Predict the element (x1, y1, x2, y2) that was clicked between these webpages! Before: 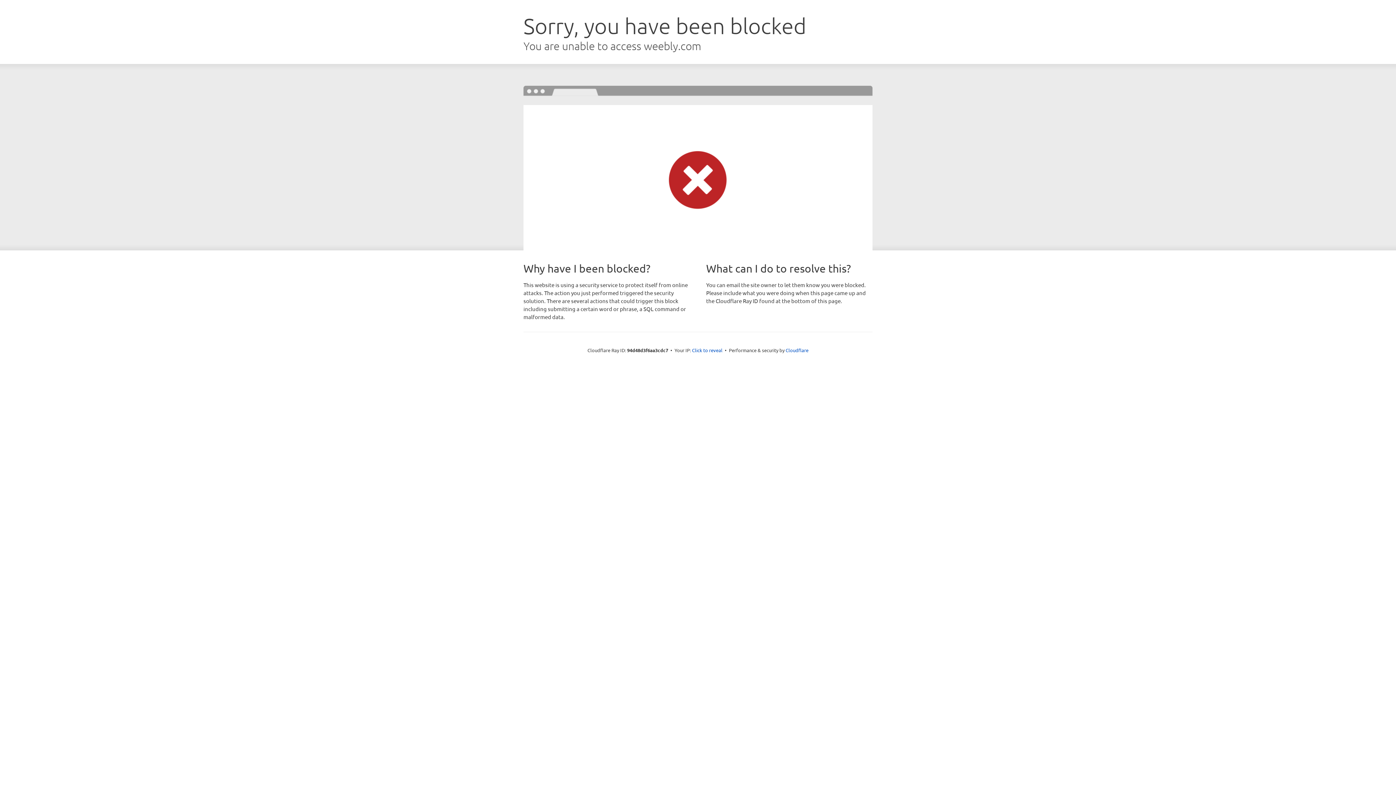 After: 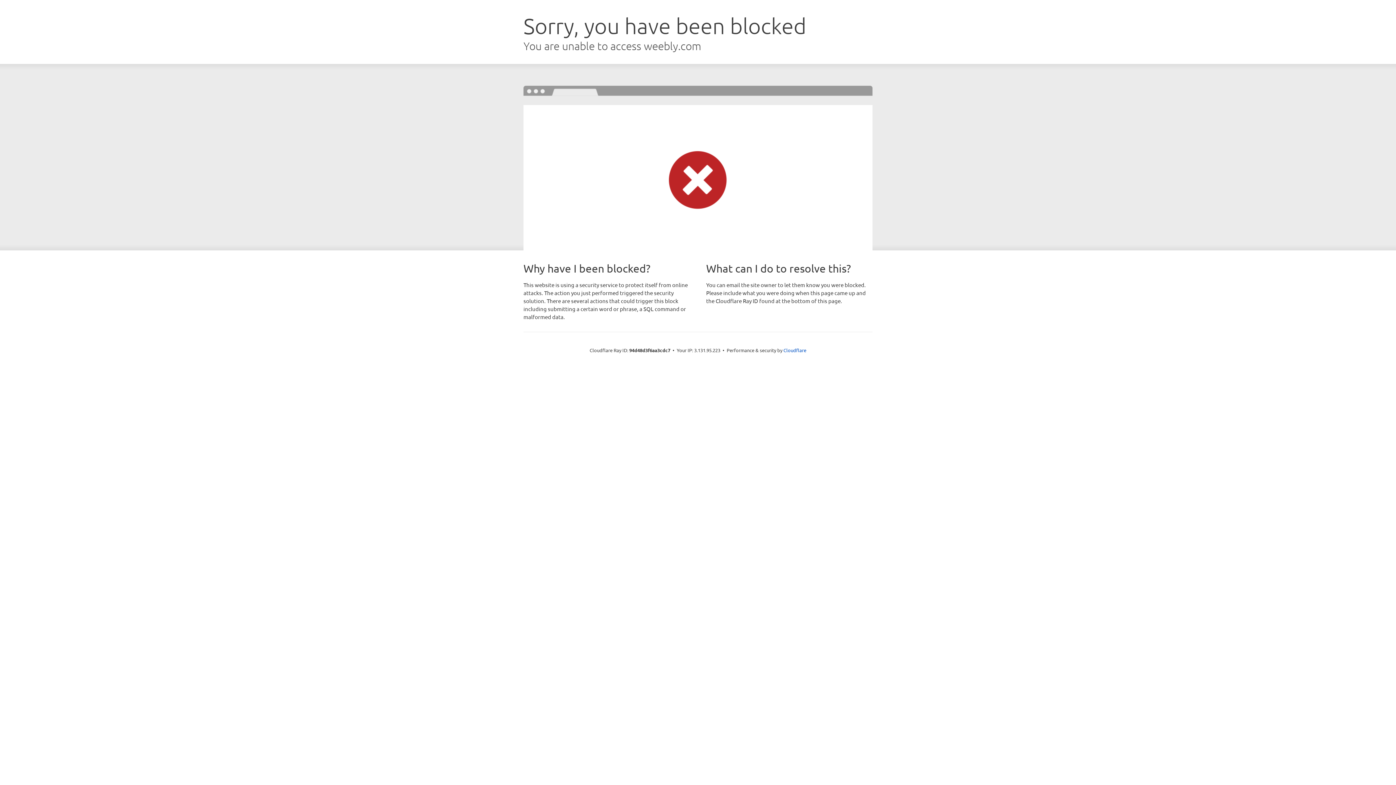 Action: label: Click to reveal bbox: (692, 346, 722, 353)